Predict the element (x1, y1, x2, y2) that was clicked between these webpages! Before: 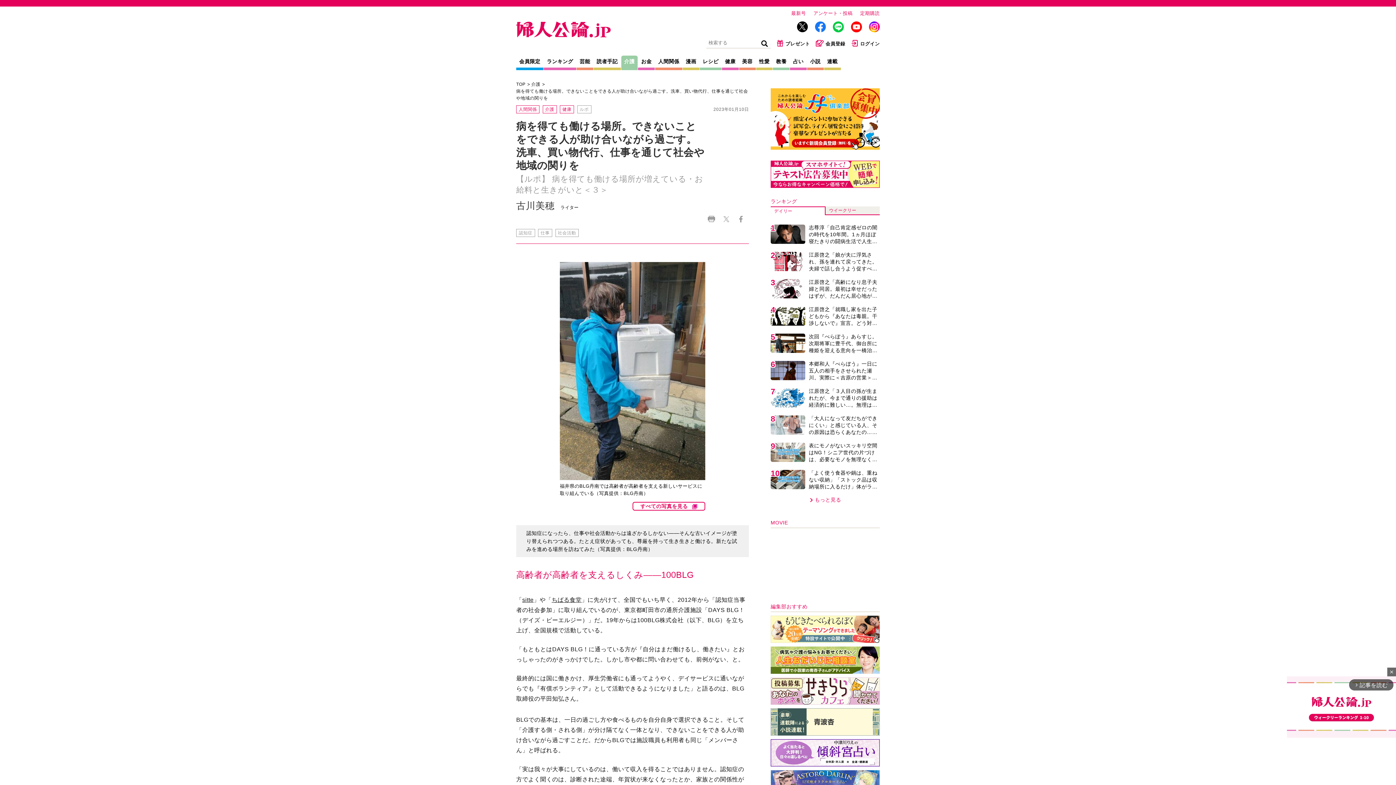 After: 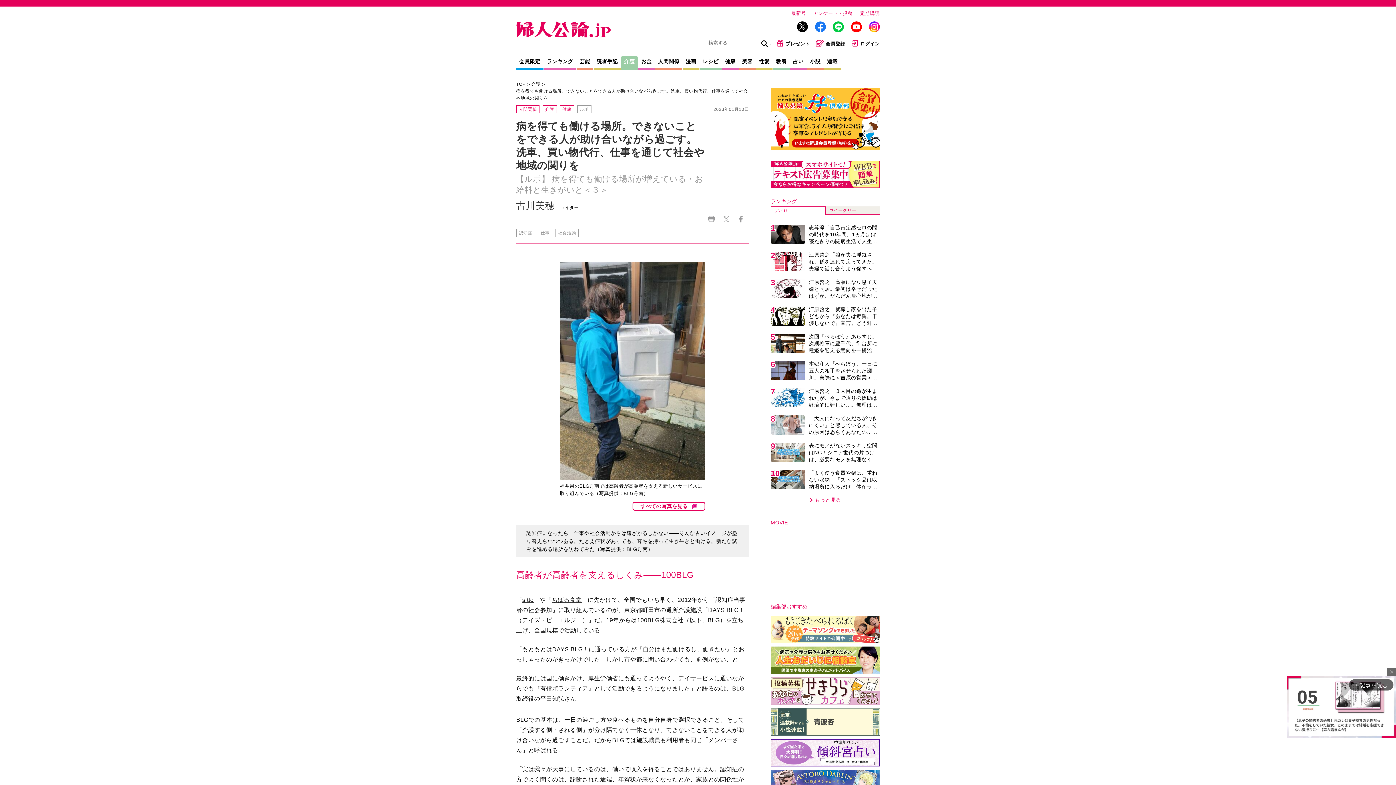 Action: bbox: (833, 21, 844, 33)